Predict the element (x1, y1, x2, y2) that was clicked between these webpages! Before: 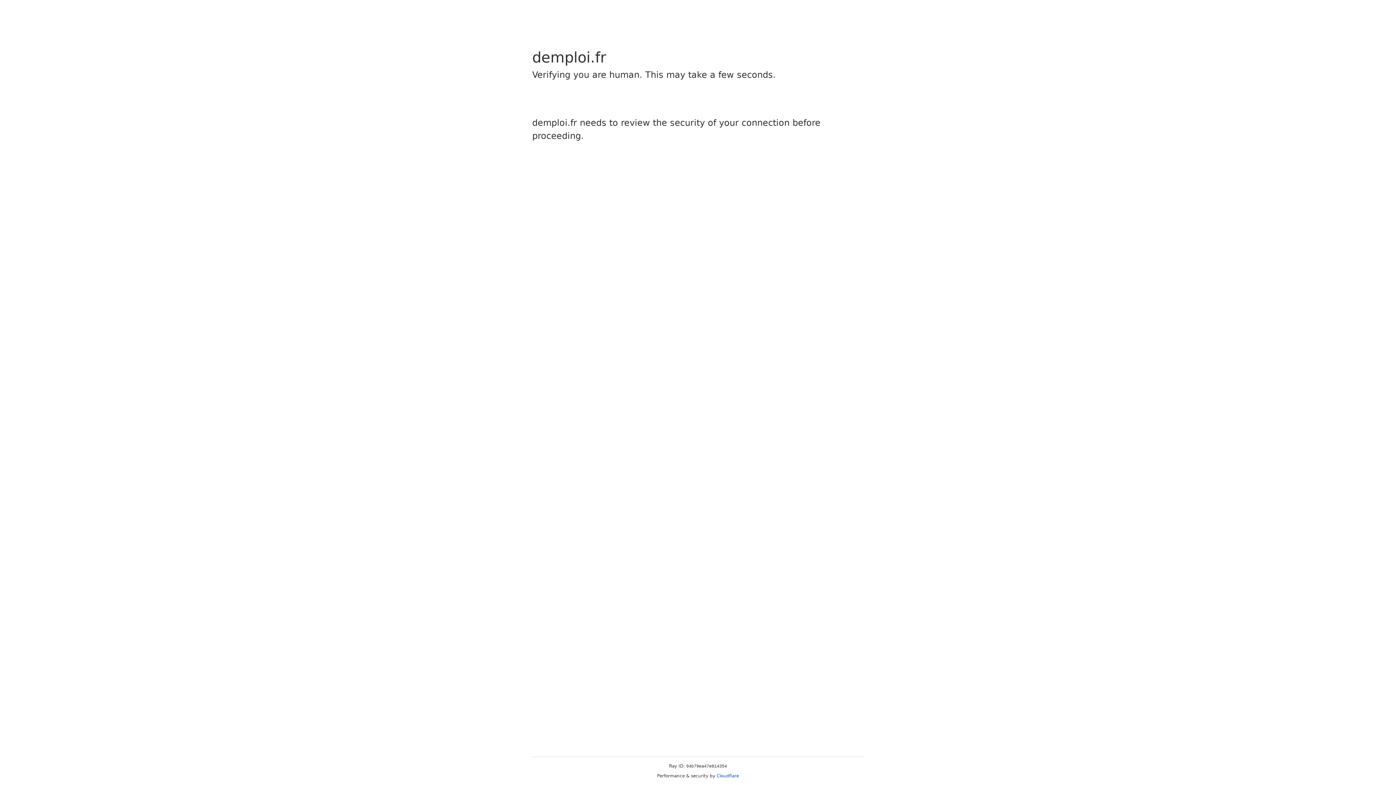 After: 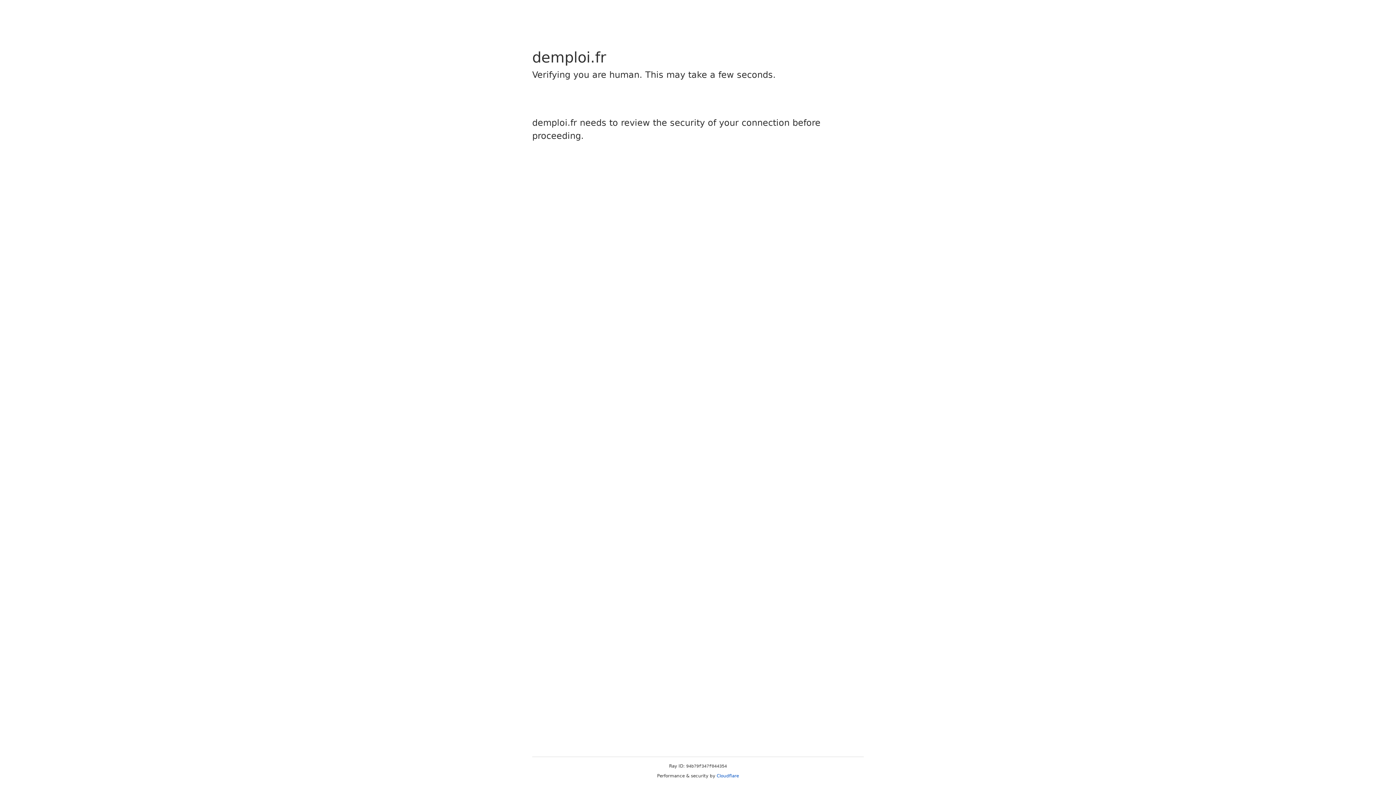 Action: bbox: (716, 773, 739, 778) label: Cloudflare